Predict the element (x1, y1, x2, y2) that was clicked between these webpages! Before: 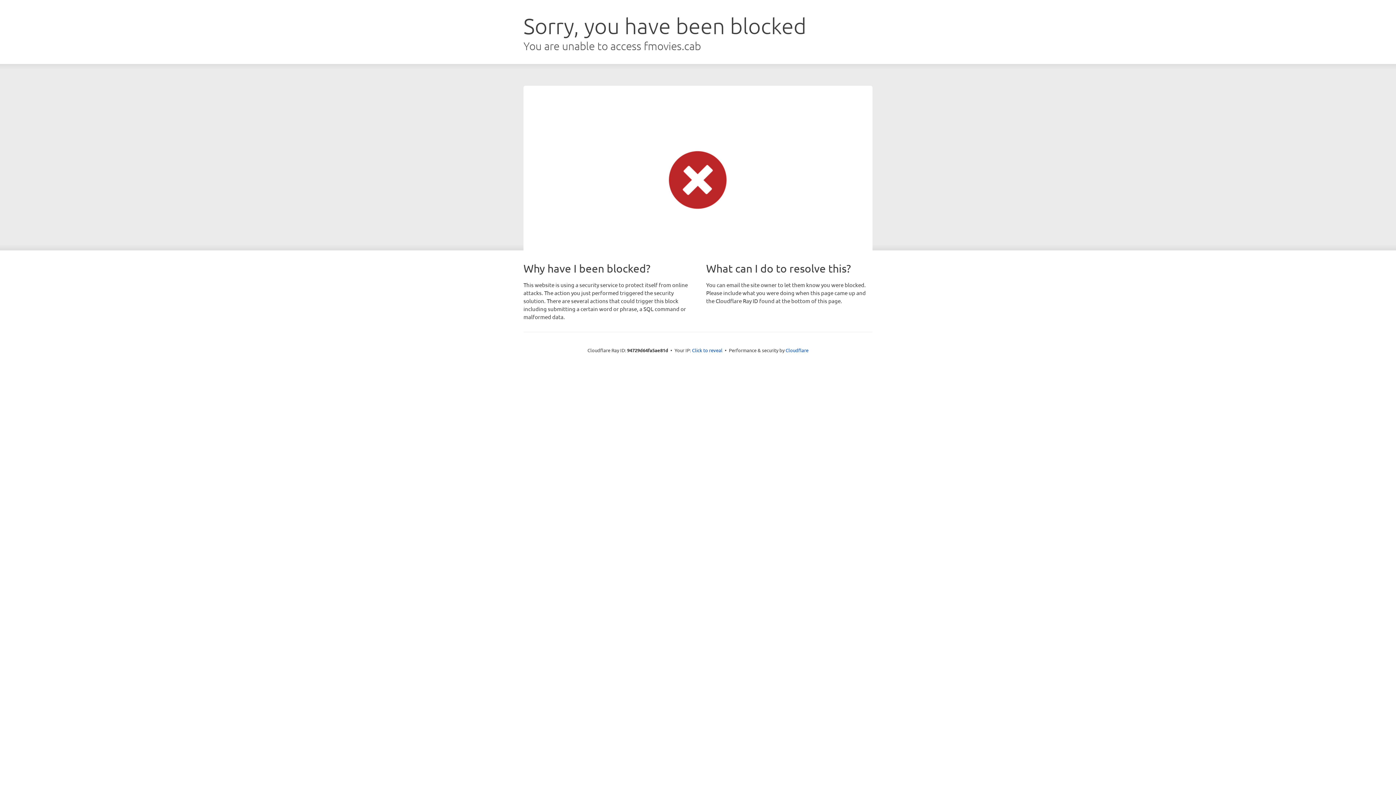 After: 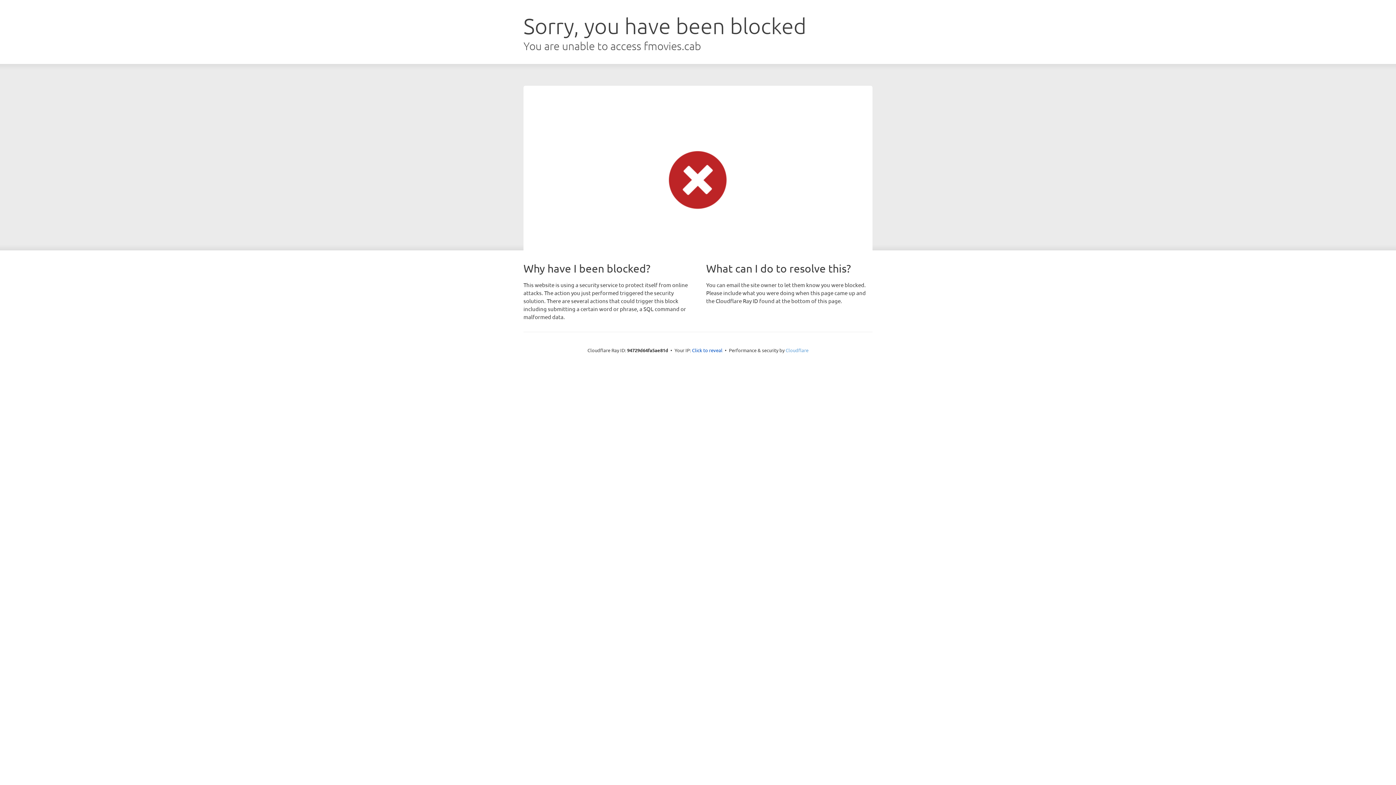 Action: label: Cloudflare bbox: (785, 347, 808, 353)